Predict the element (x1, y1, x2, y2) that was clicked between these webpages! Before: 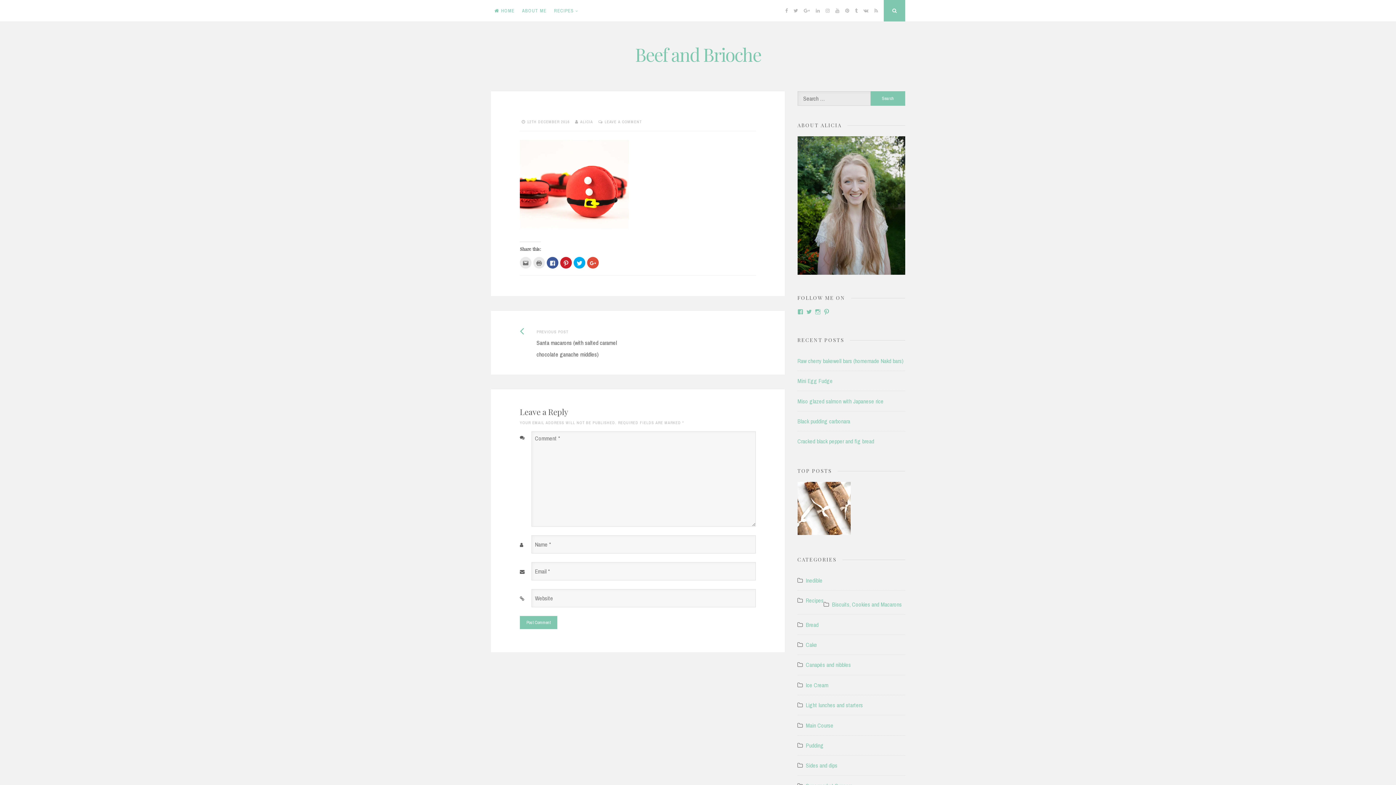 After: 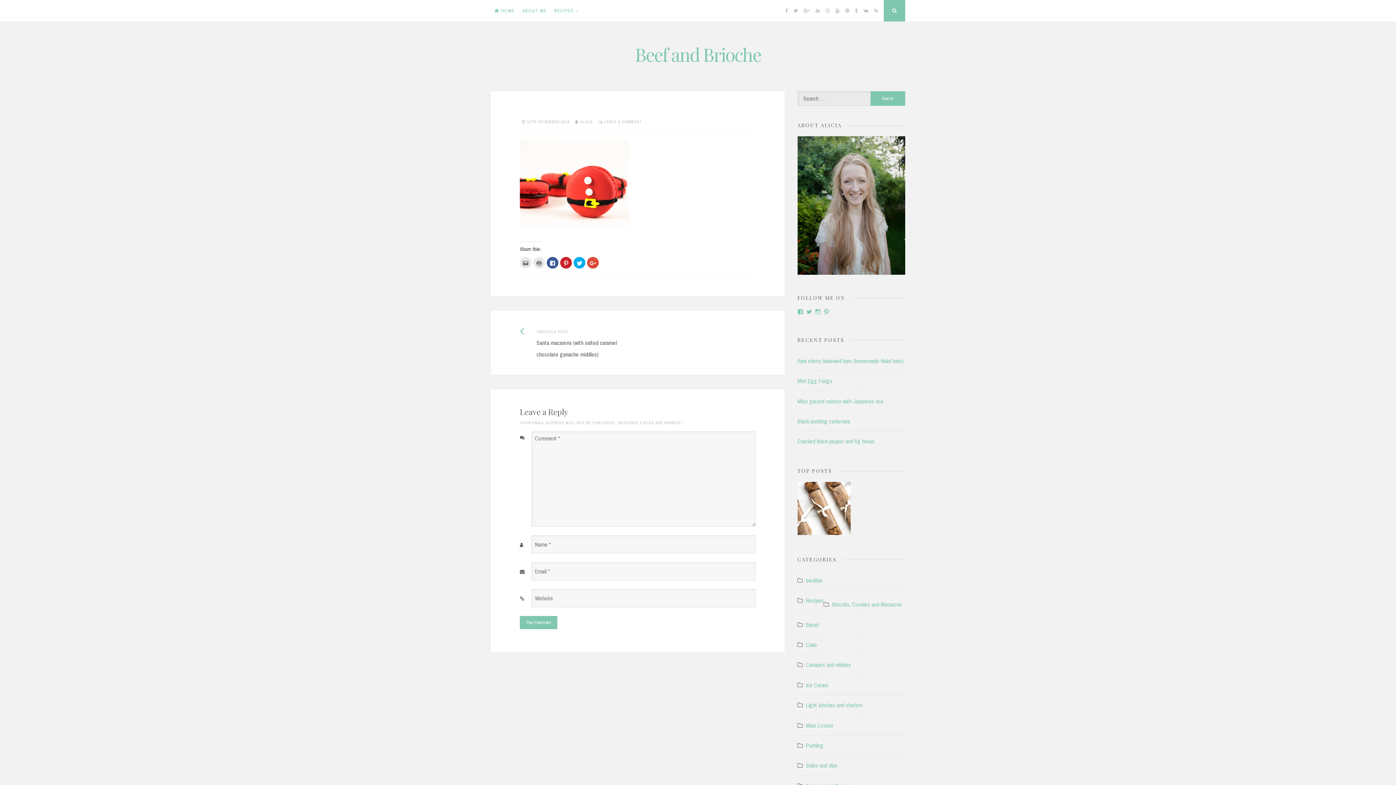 Action: bbox: (527, 119, 569, 124) label: 12TH DECEMBER 2016